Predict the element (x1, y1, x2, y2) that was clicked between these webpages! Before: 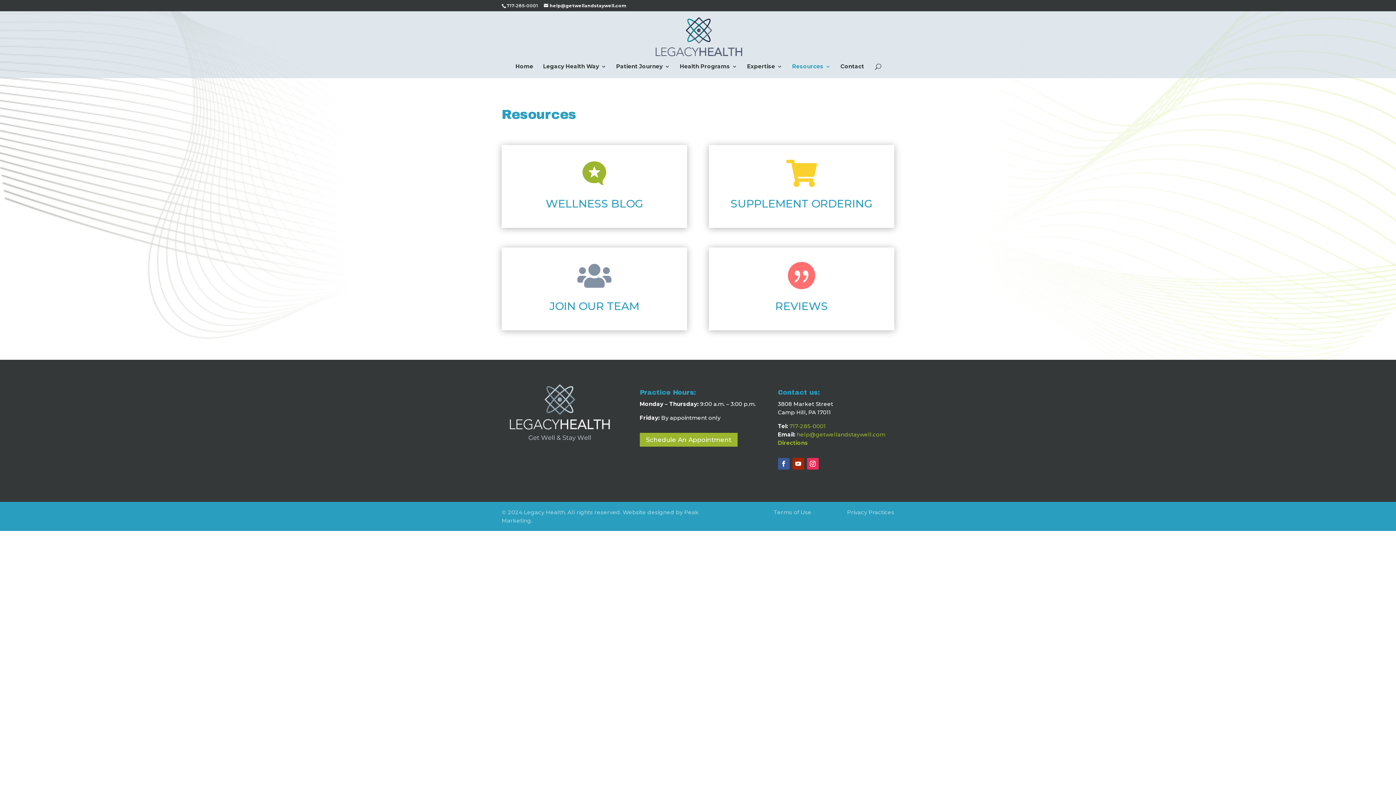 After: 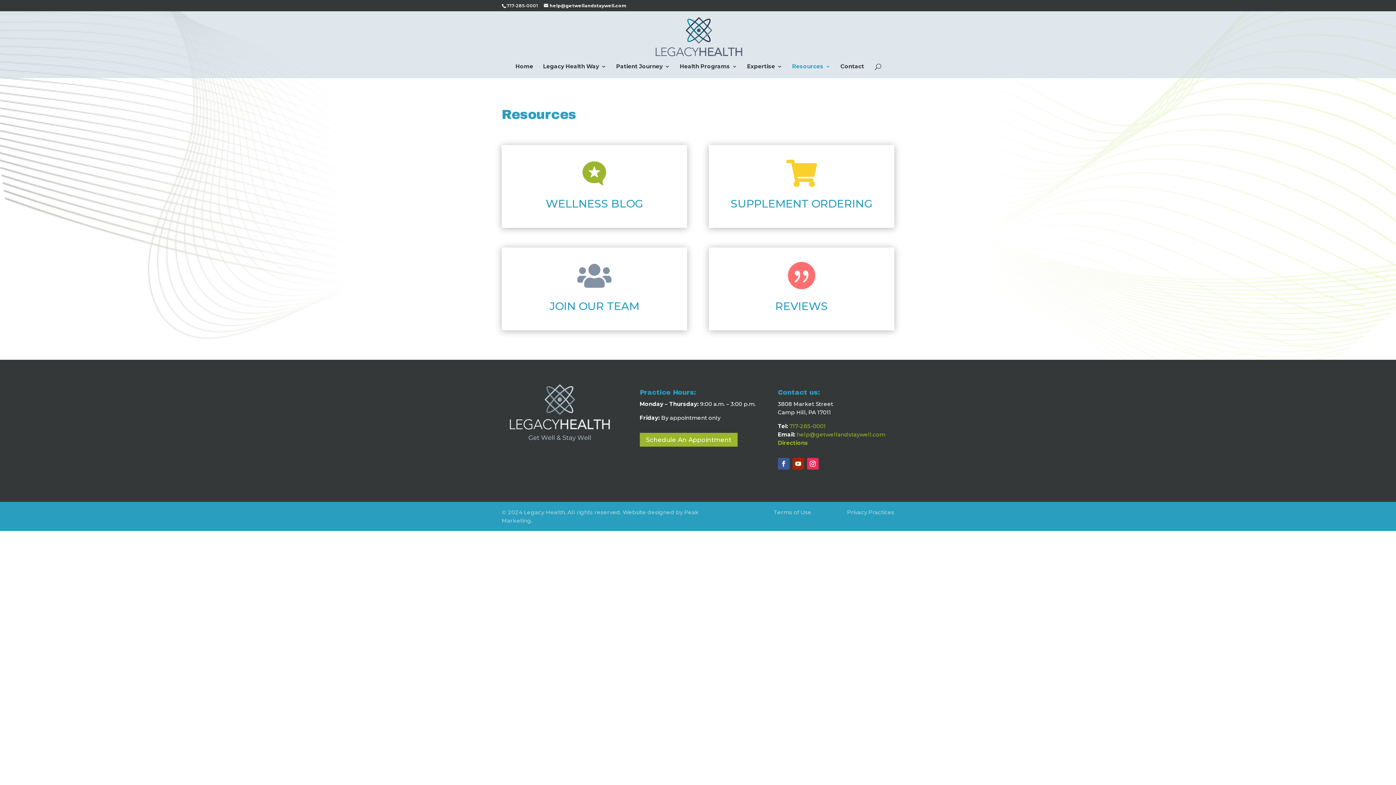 Action: label: Directions bbox: (778, 439, 808, 446)